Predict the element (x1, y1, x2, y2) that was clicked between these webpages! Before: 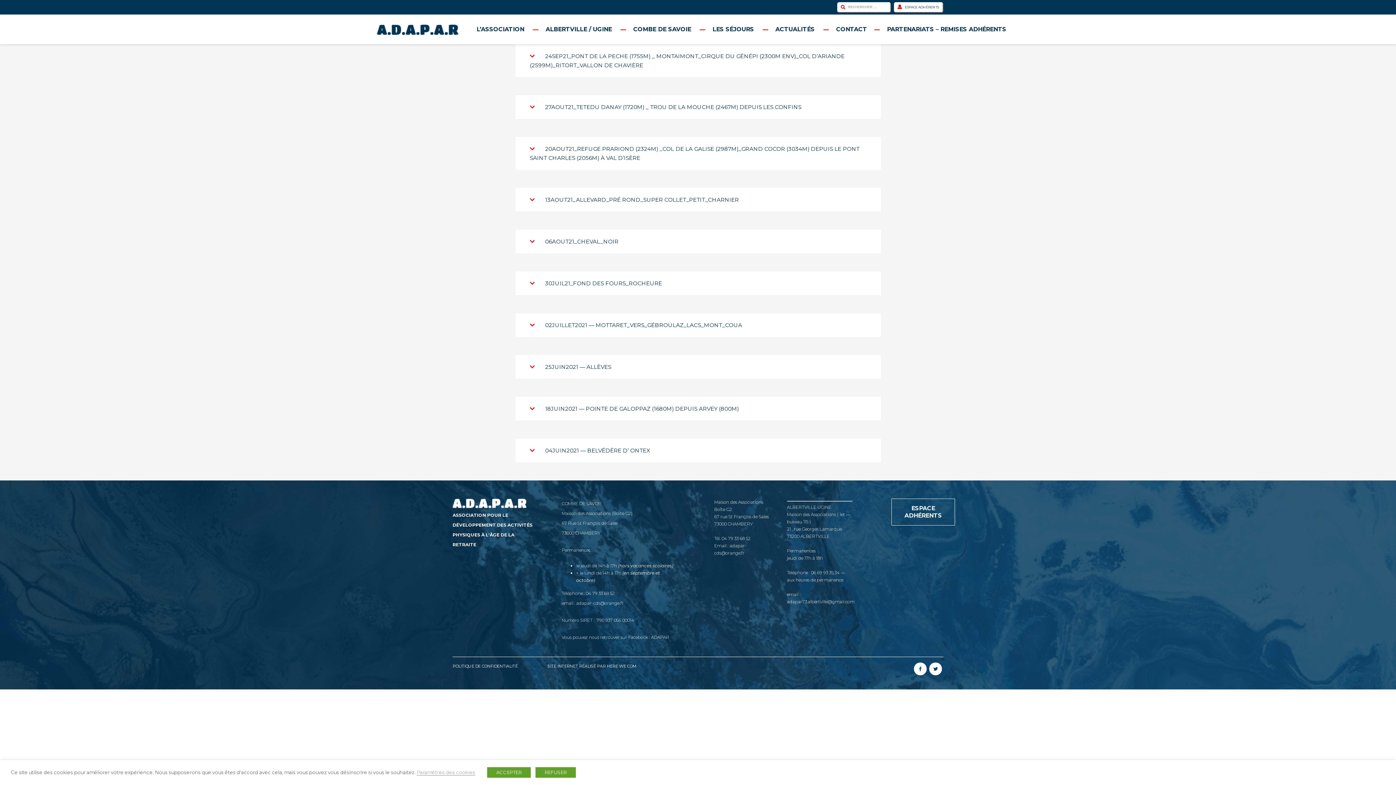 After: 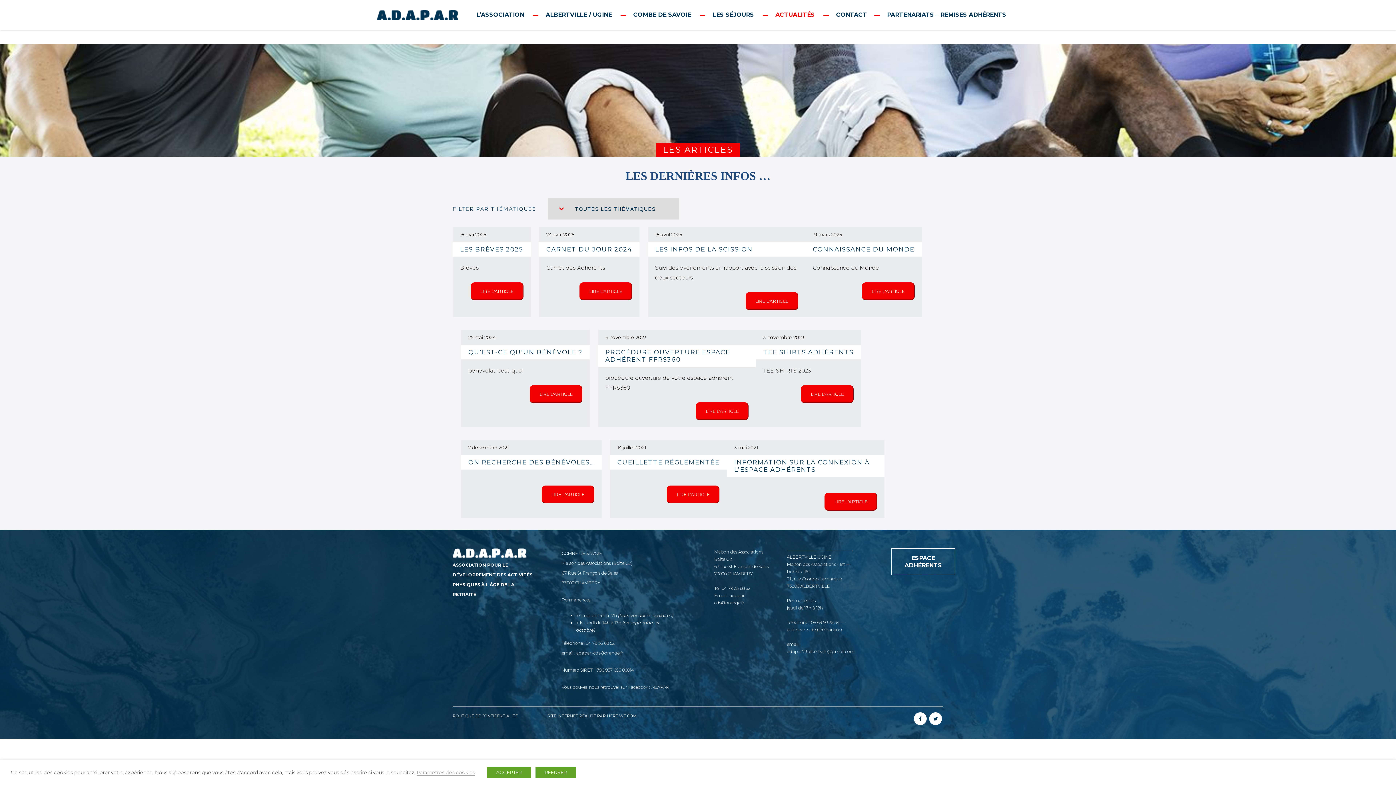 Action: label: ACTUALITÉS bbox: (768, 14, 822, 44)